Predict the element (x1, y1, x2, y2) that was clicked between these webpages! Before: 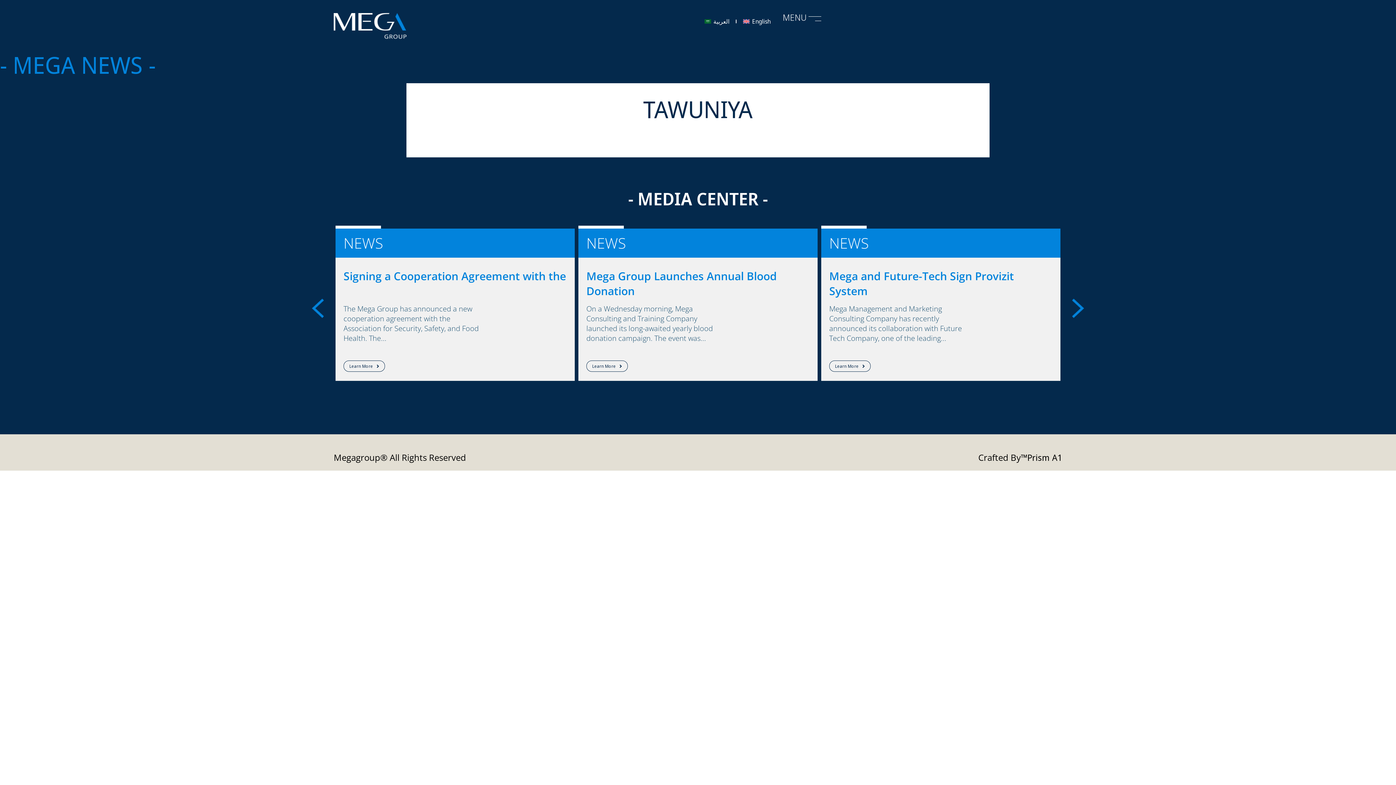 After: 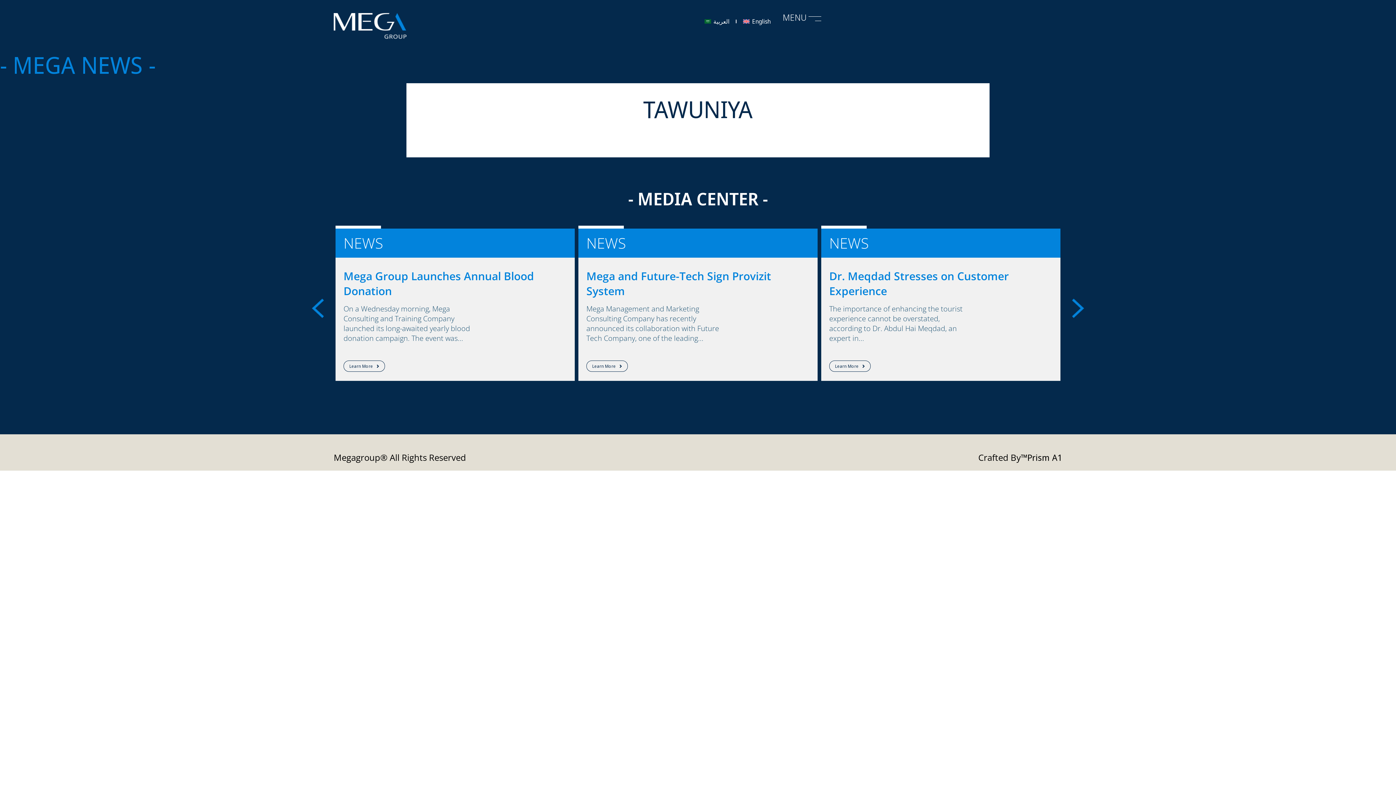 Action: label: Next bbox: (1072, 298, 1084, 318)